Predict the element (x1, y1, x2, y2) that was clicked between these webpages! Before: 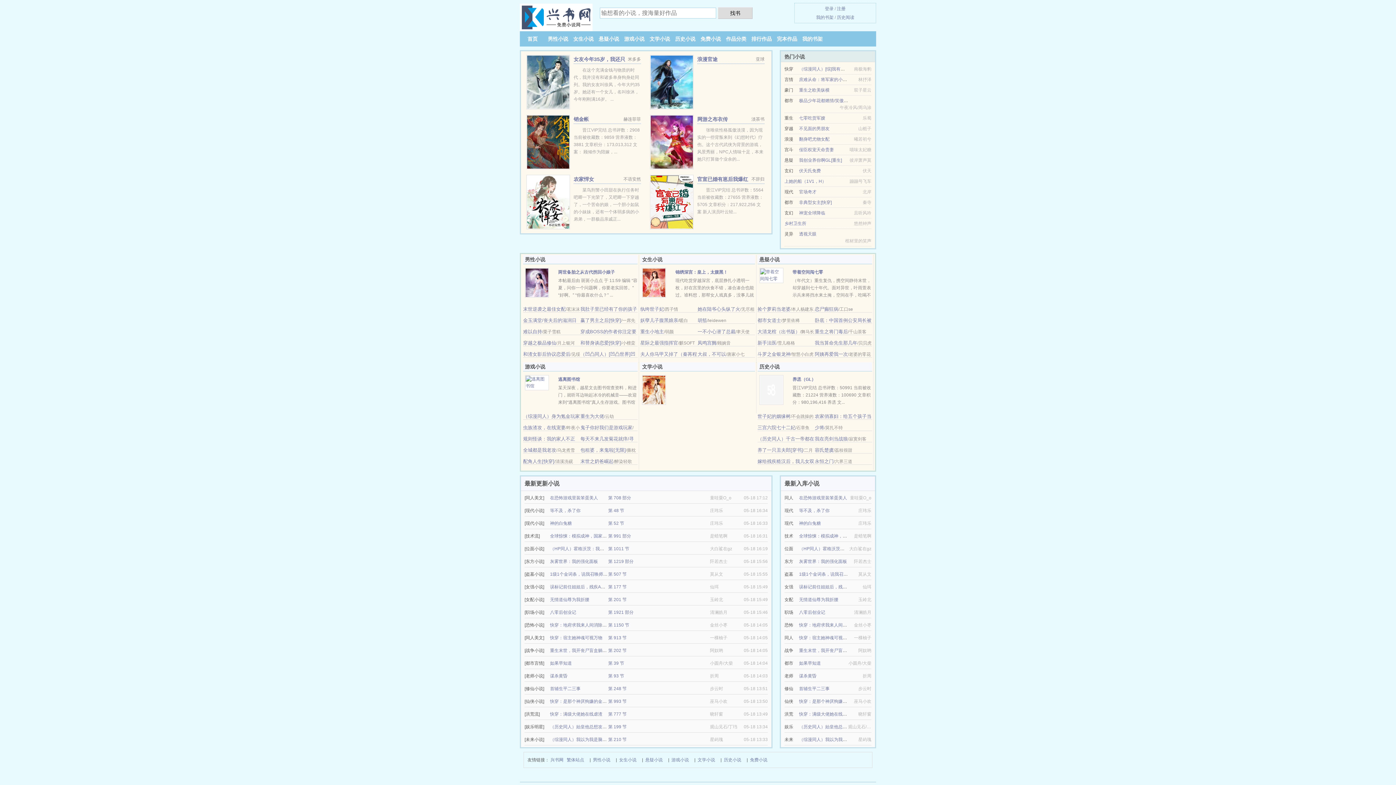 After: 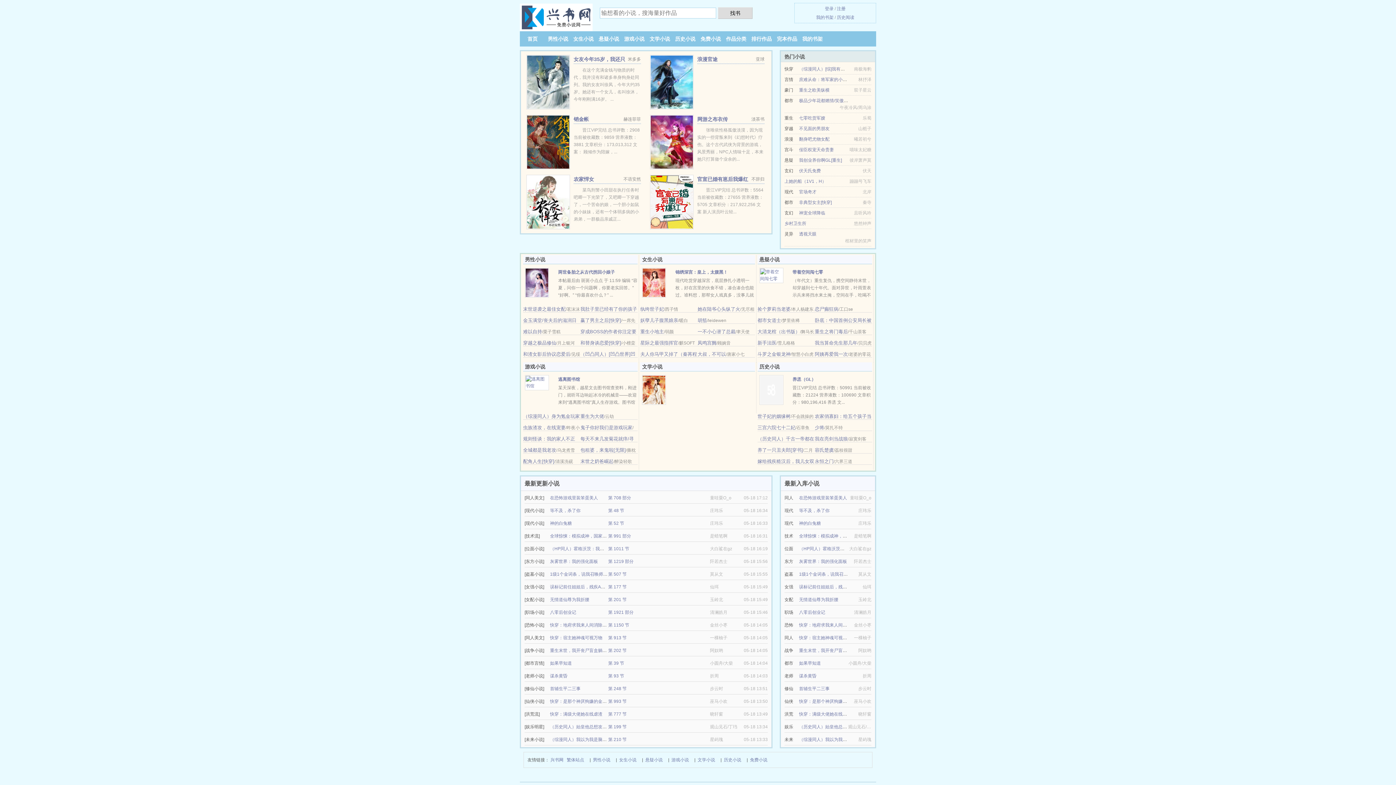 Action: label: 伏天氏免费 bbox: (799, 168, 821, 173)